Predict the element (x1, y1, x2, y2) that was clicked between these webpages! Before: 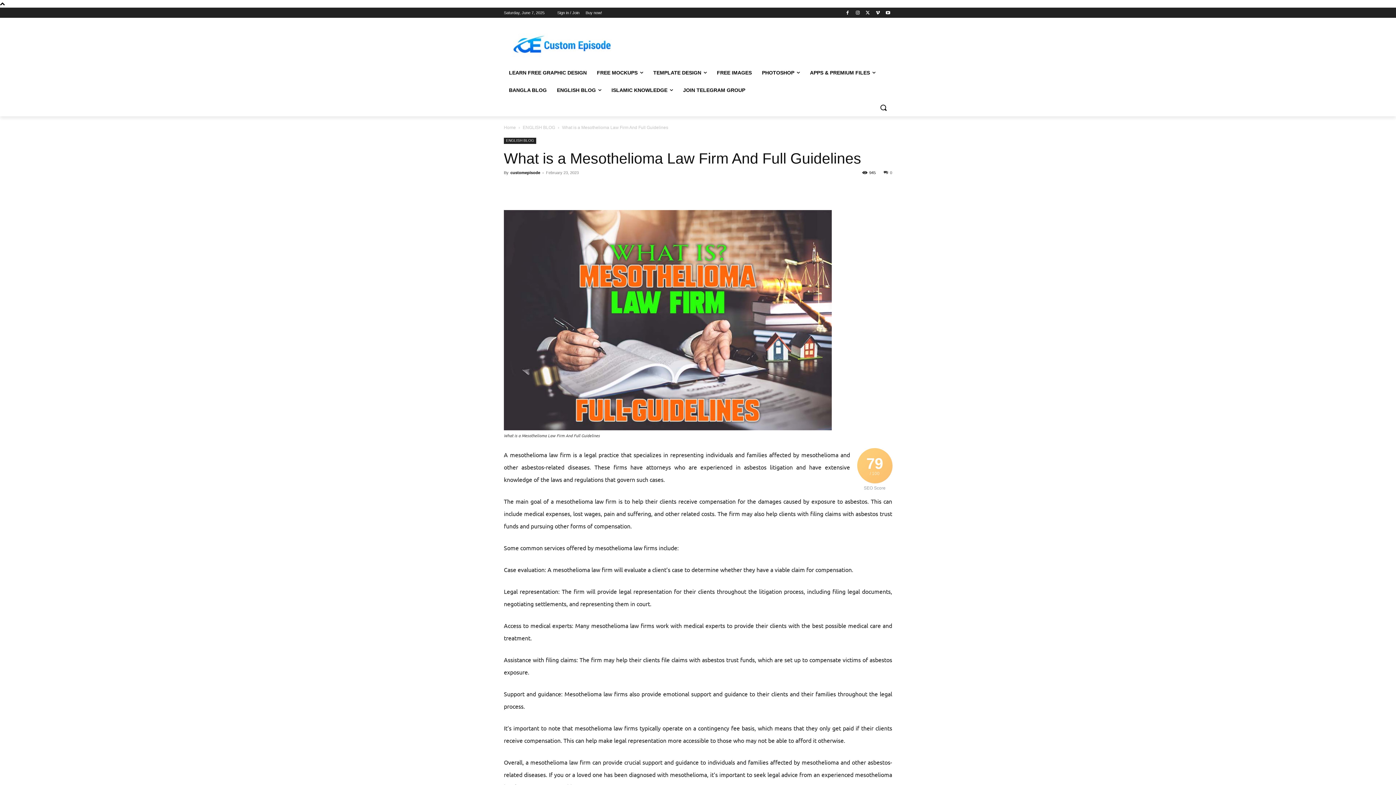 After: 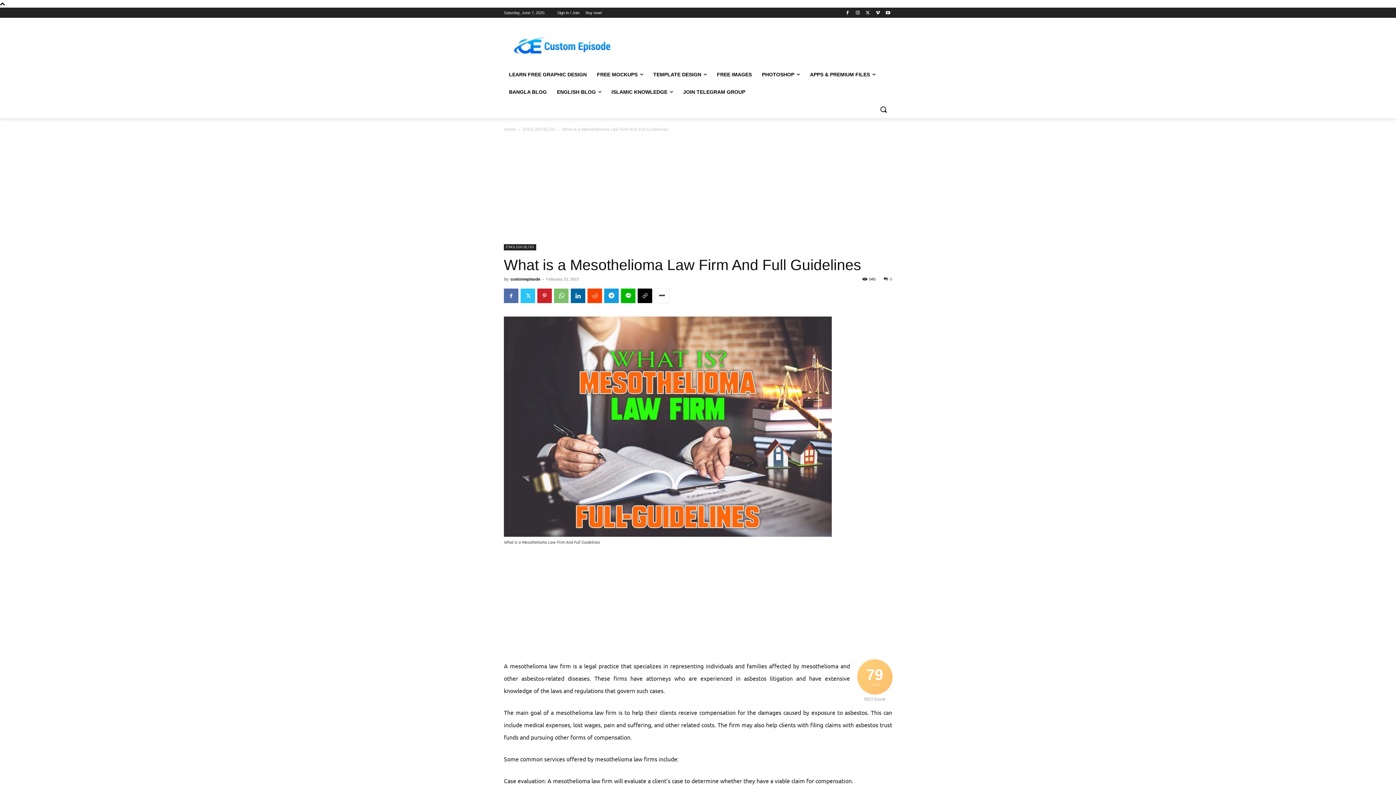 Action: bbox: (654, 182, 669, 196)